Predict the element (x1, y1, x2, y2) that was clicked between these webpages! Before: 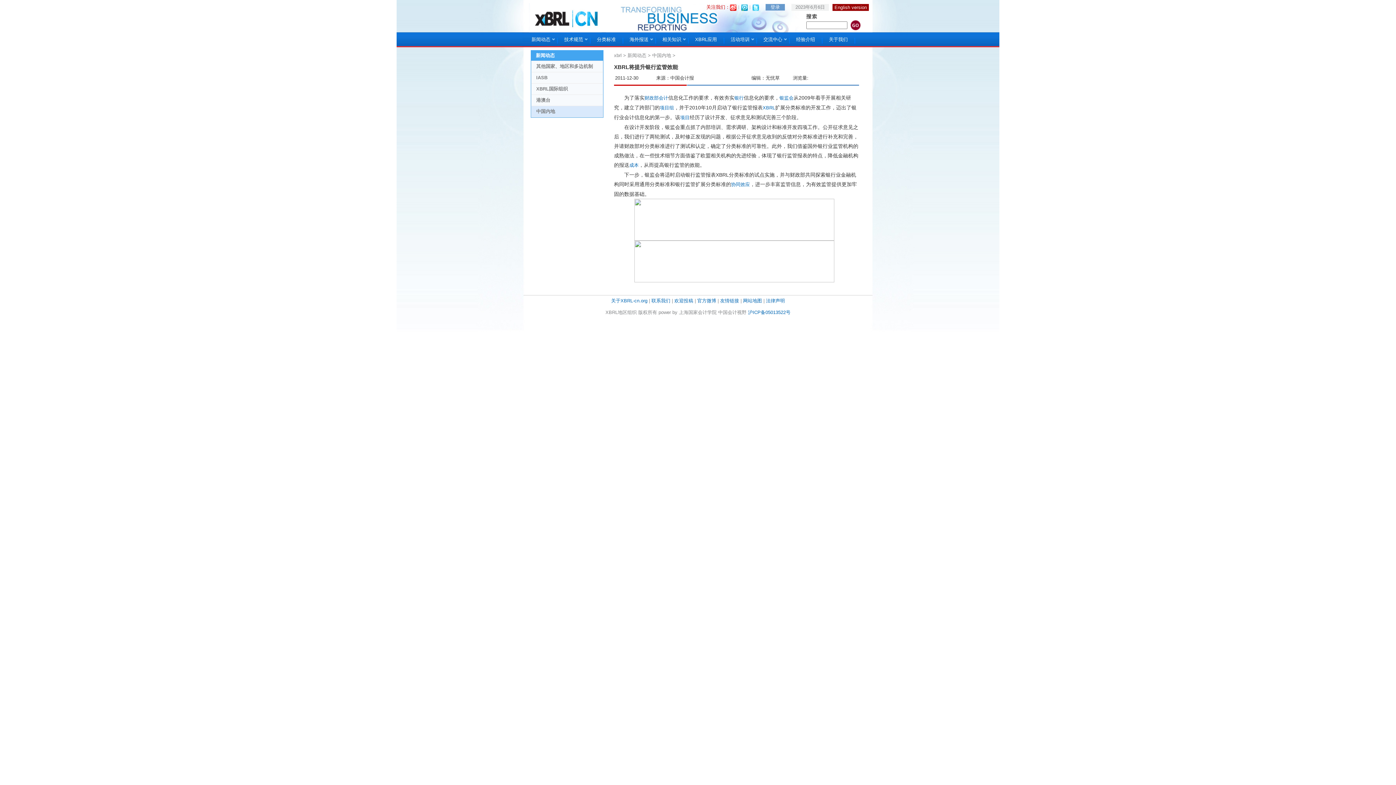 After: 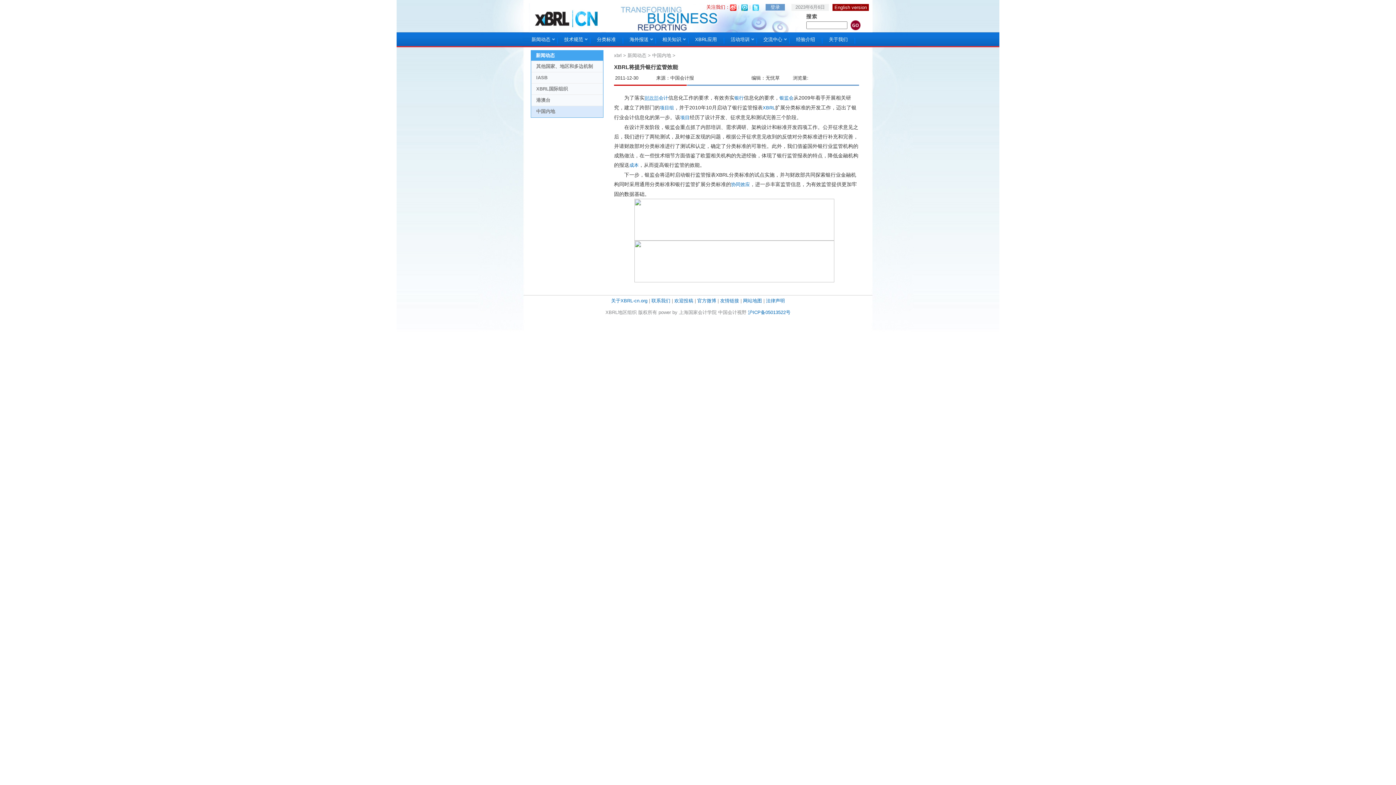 Action: bbox: (644, 95, 658, 100) label: 财政部